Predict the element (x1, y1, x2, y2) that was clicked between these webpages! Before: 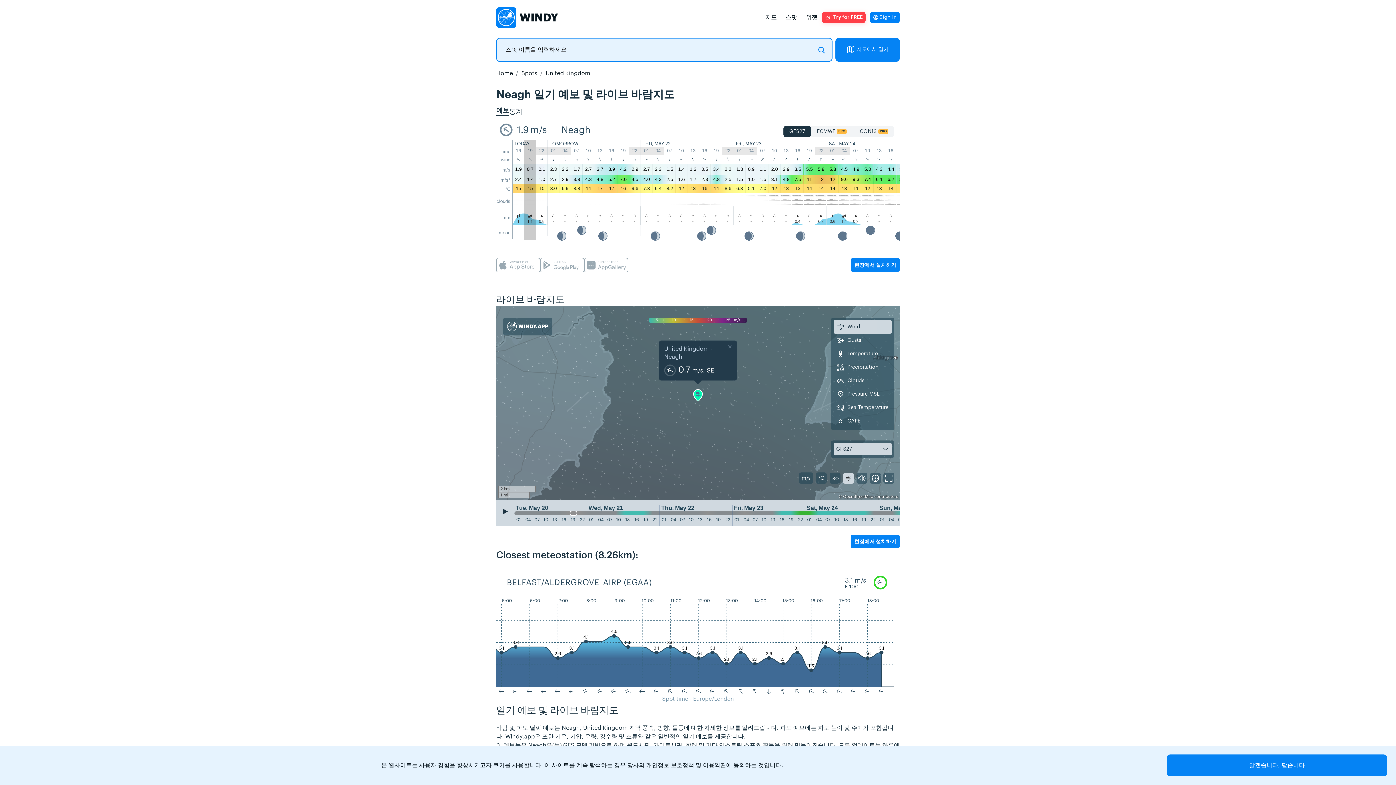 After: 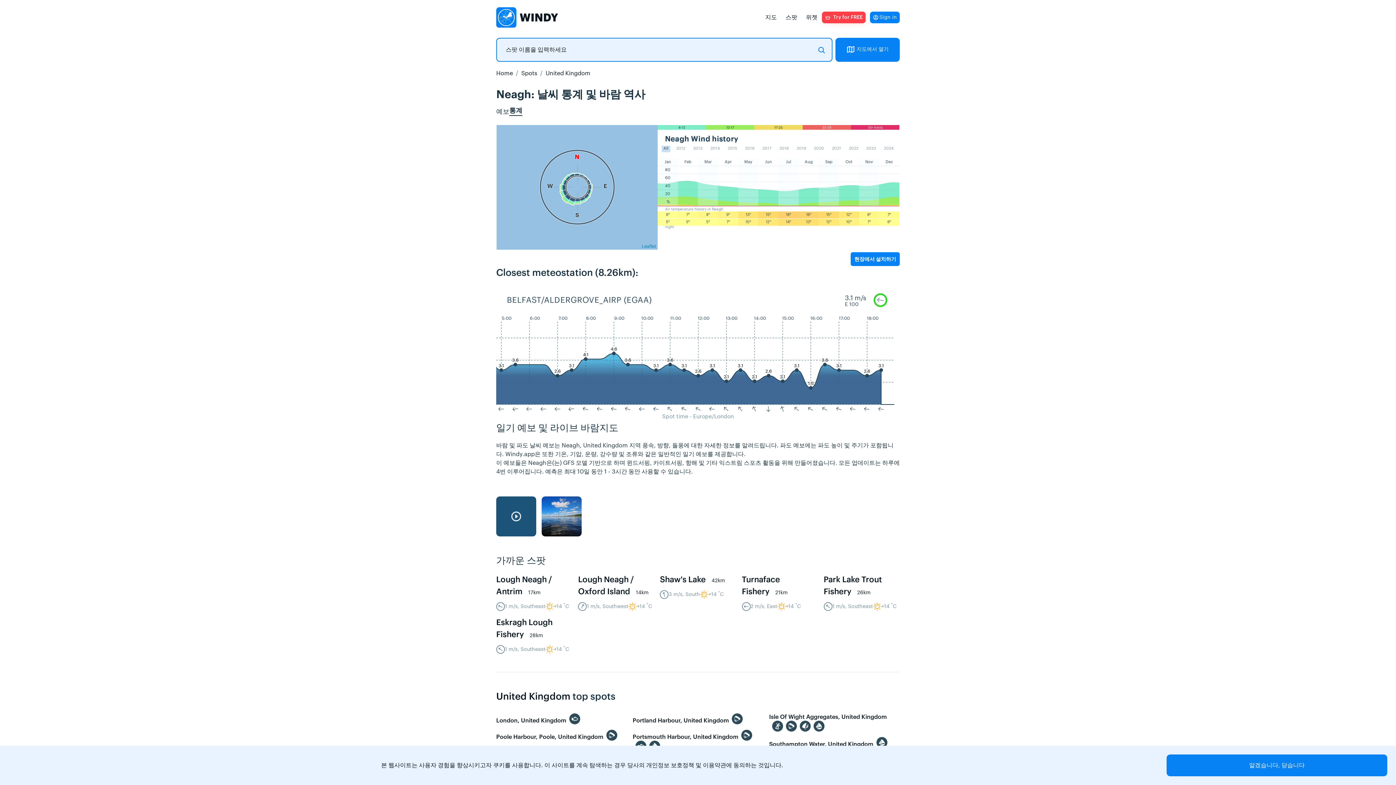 Action: bbox: (509, 107, 522, 115) label: 통계